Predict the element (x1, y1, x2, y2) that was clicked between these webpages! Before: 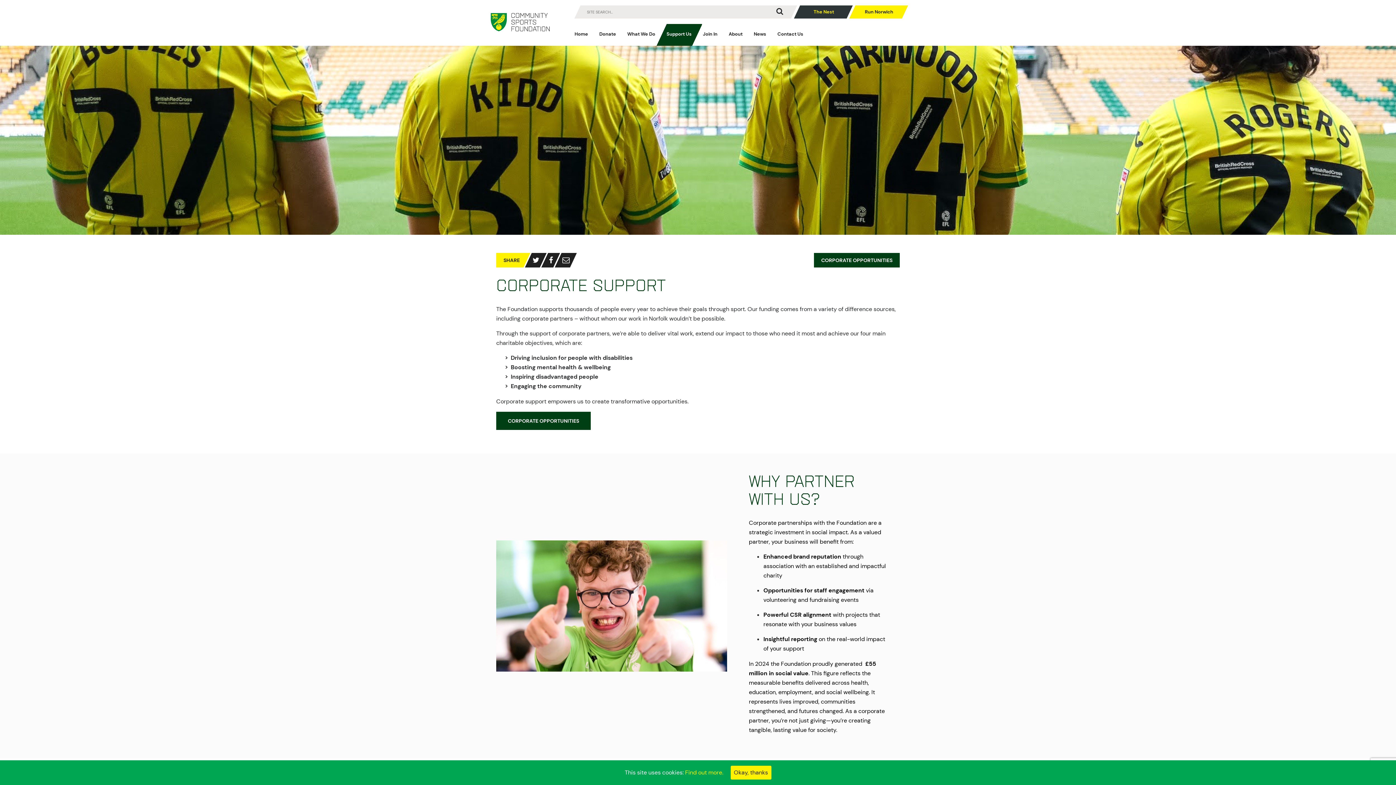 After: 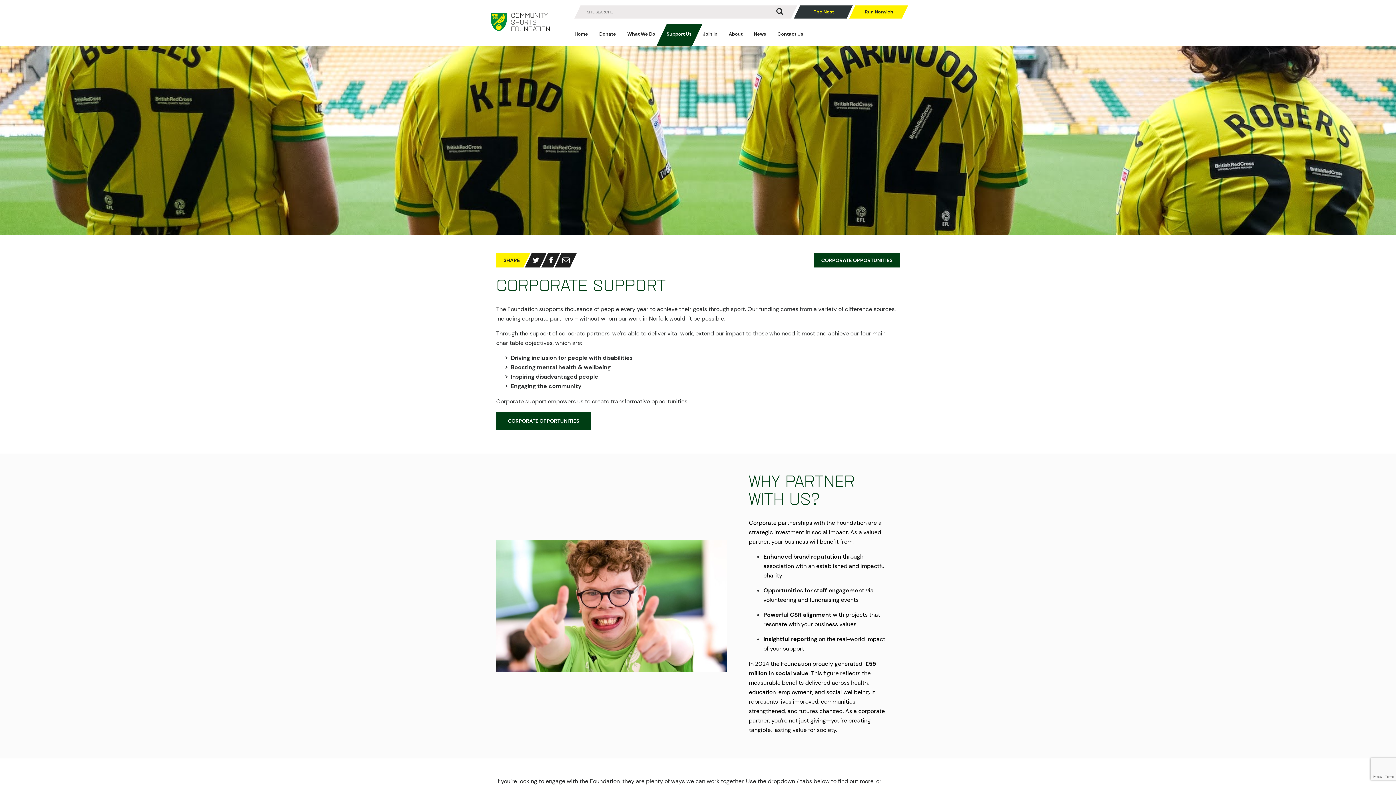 Action: bbox: (730, 766, 771, 780) label: Okay, thanks